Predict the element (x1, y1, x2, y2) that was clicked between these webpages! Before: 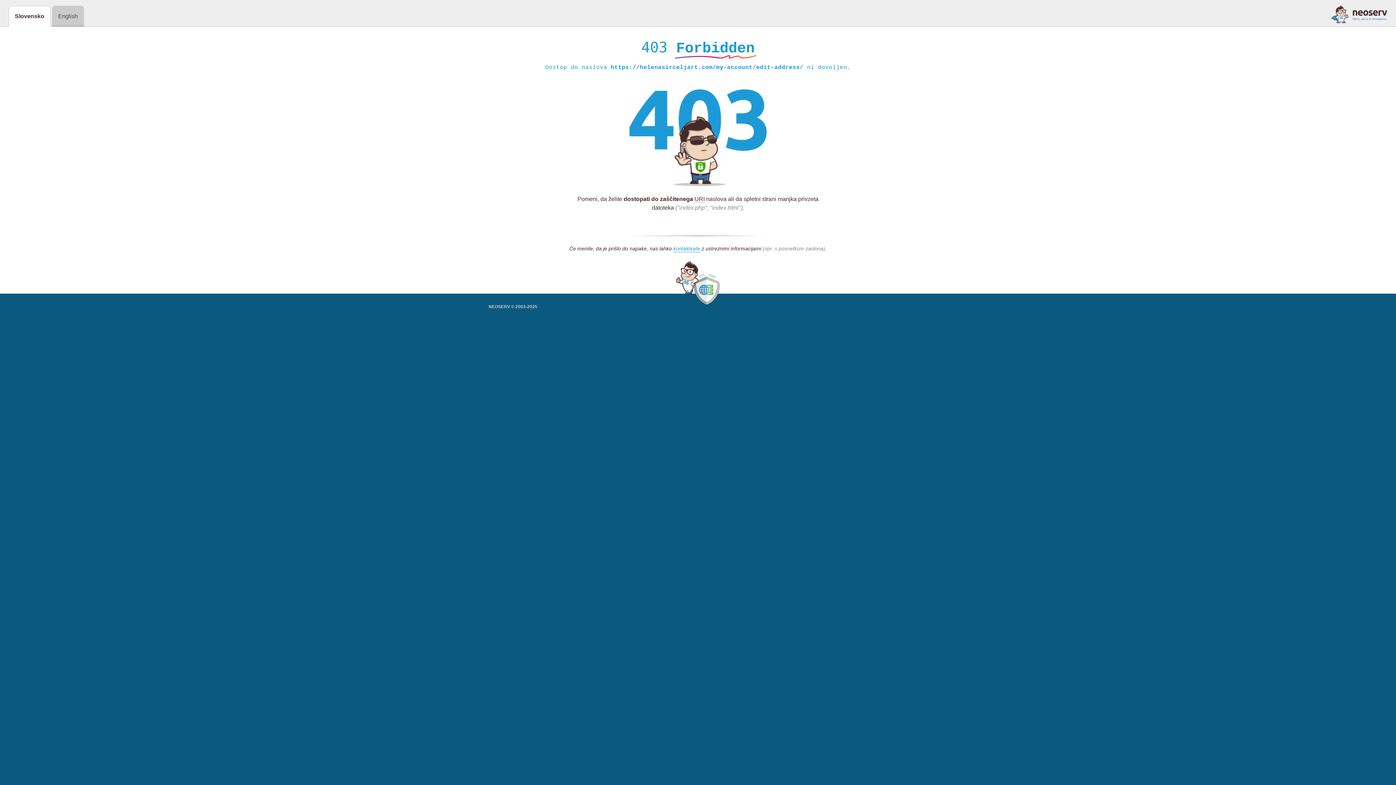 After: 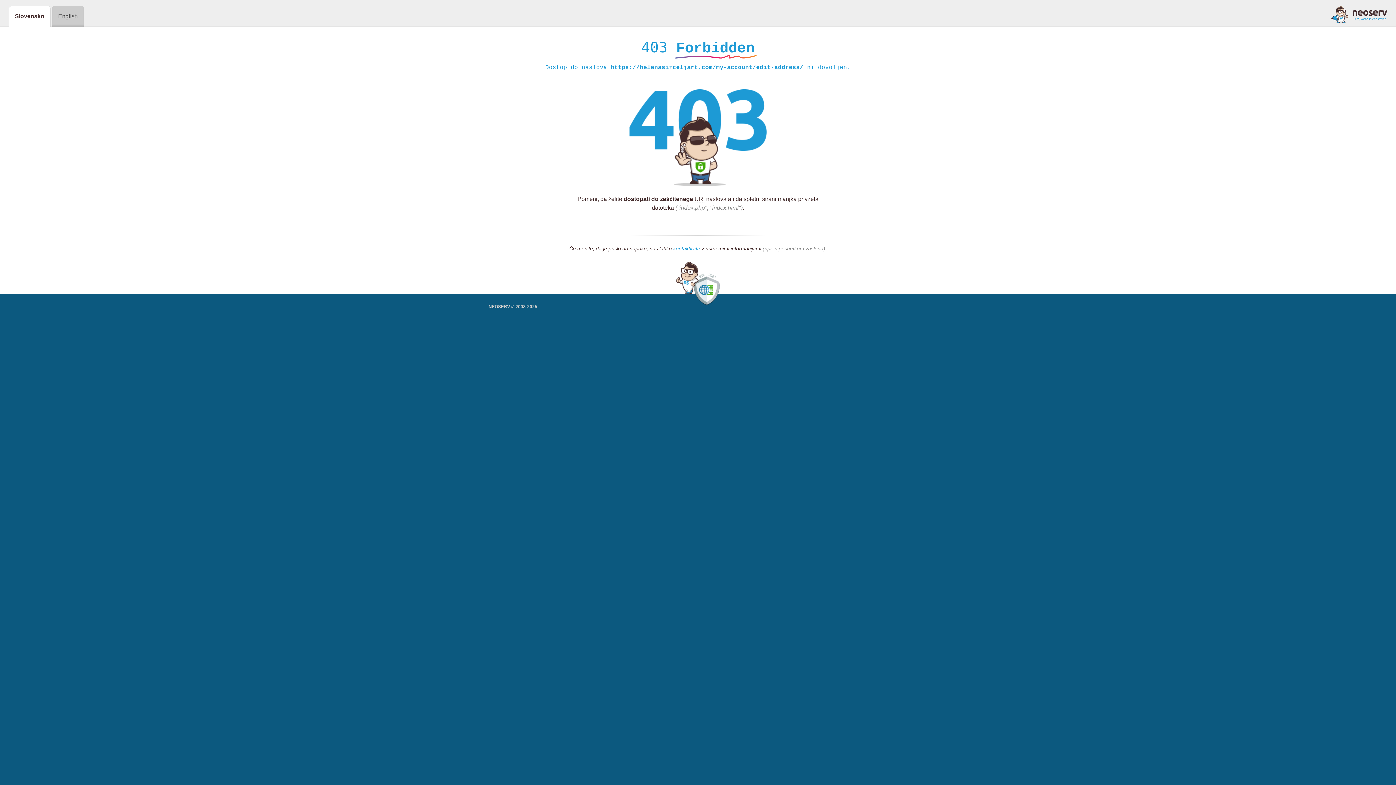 Action: bbox: (1331, 5, 1387, 23)